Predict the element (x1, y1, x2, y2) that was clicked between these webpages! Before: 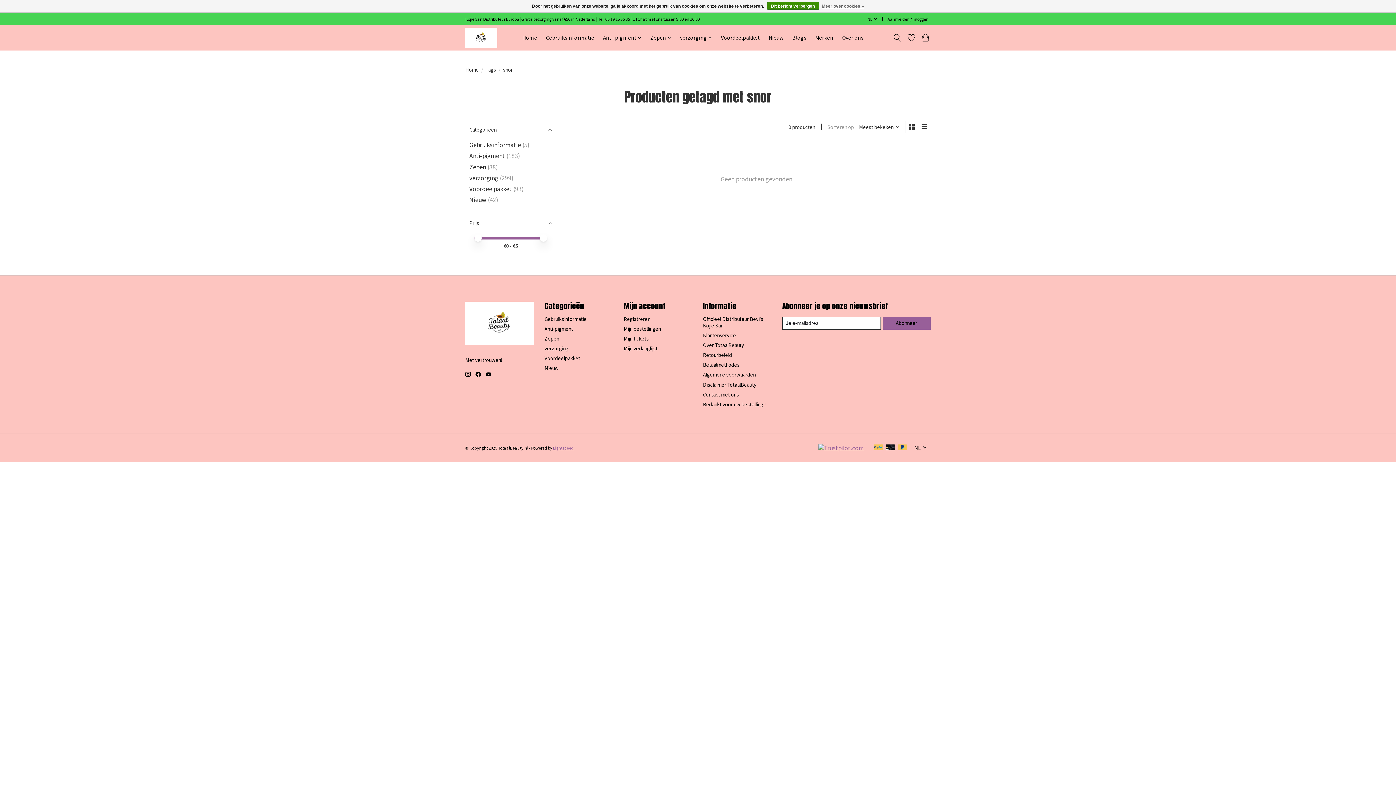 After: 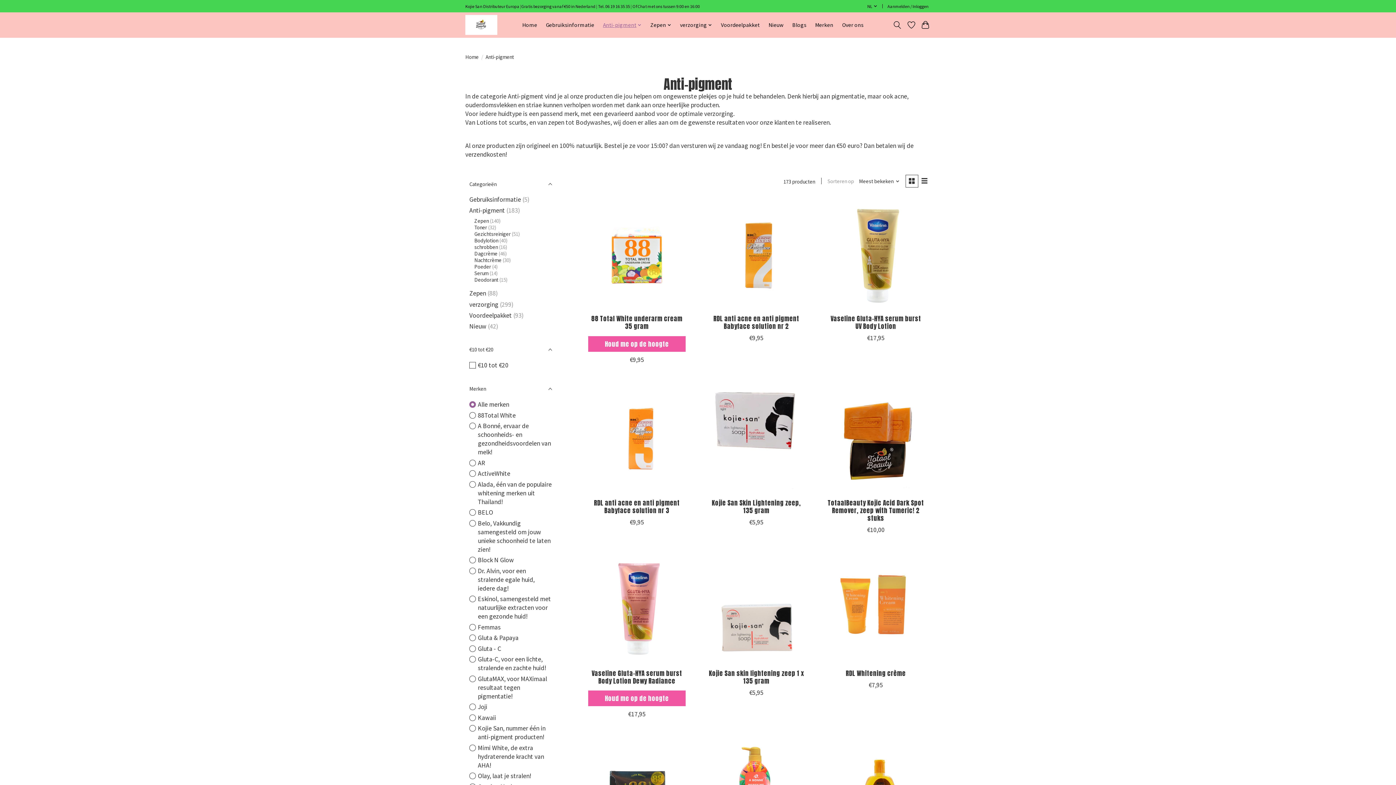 Action: bbox: (469, 152, 505, 160) label: Anti-pigment